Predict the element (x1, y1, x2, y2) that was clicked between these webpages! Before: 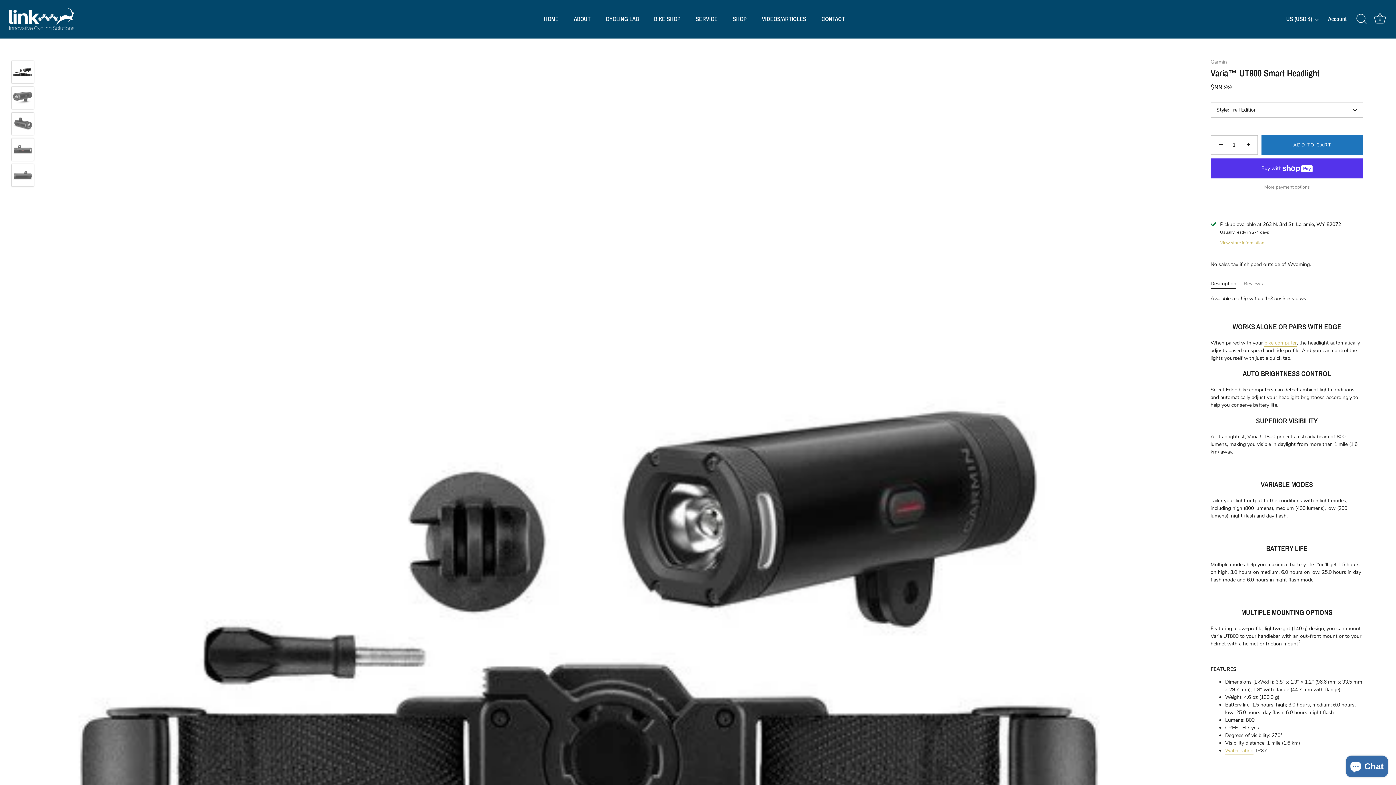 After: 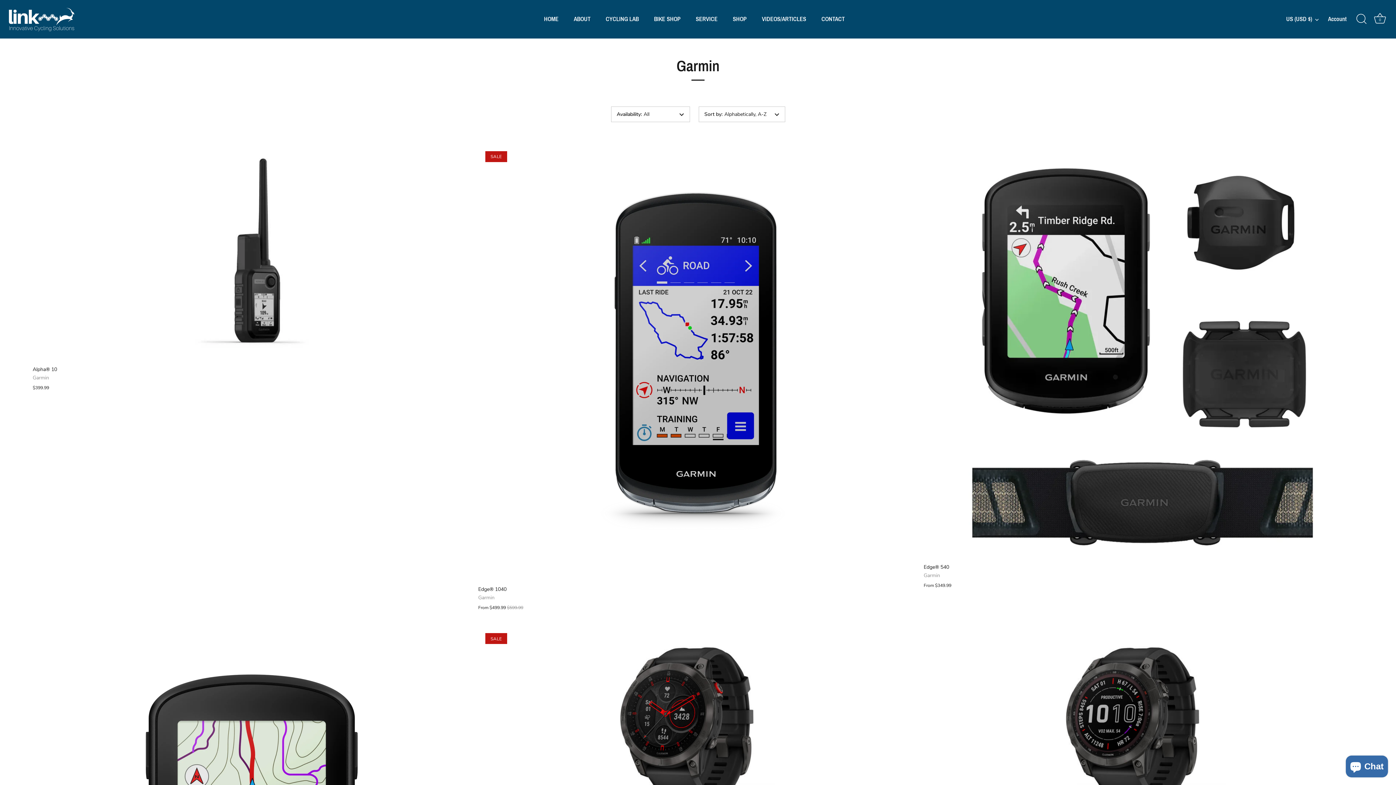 Action: bbox: (1210, 58, 1227, 65) label: Garmin